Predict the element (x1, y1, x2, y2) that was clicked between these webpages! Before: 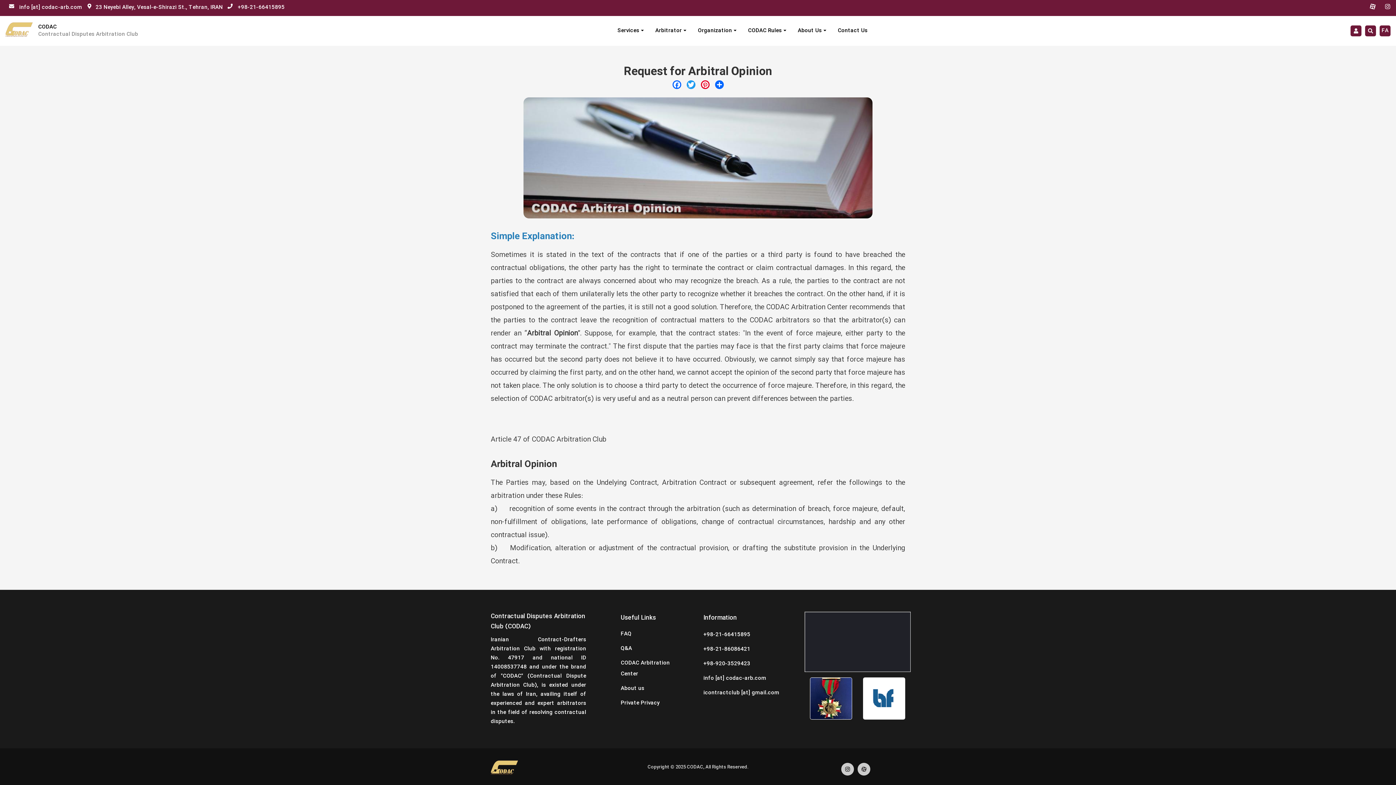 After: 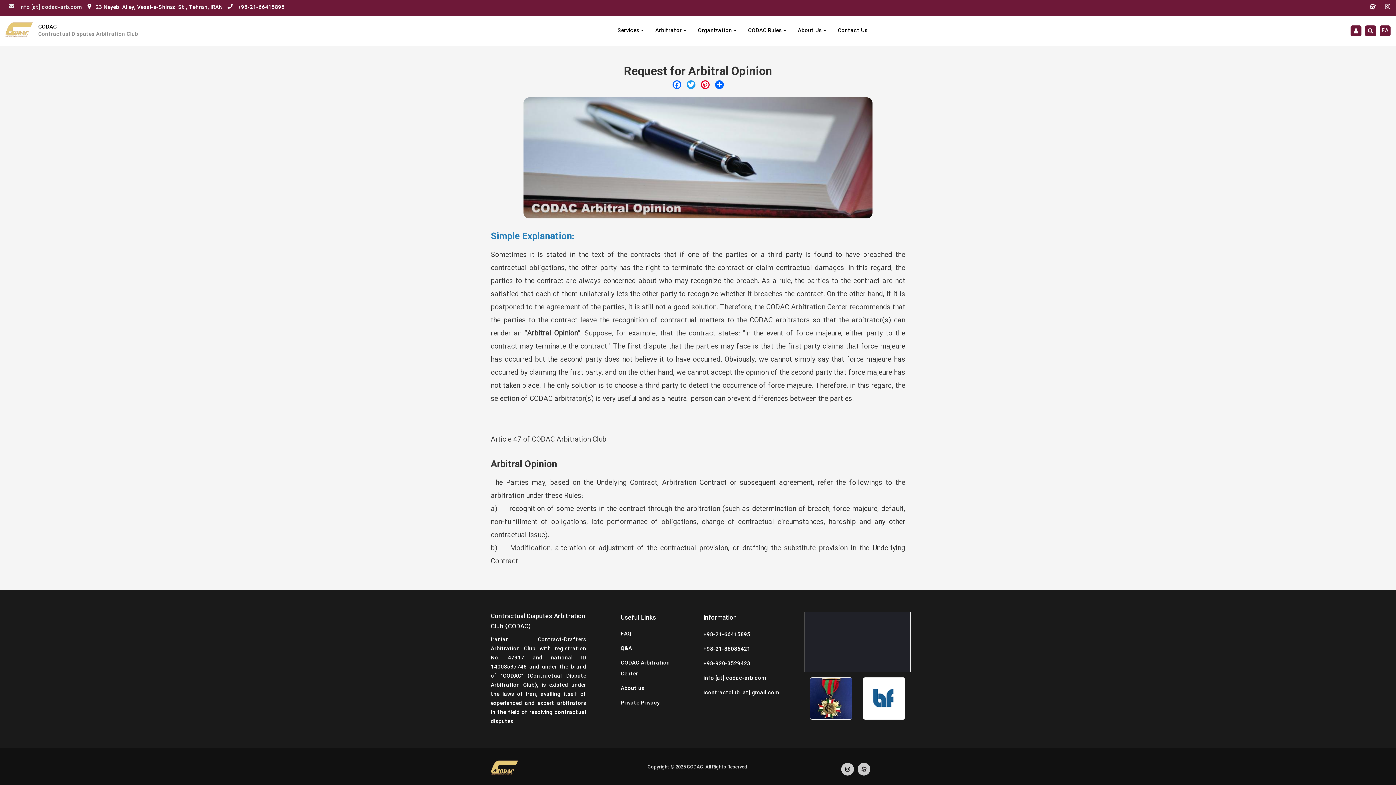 Action: bbox: (9, 3, 82, 12) label:  info [at] codac-arb.com